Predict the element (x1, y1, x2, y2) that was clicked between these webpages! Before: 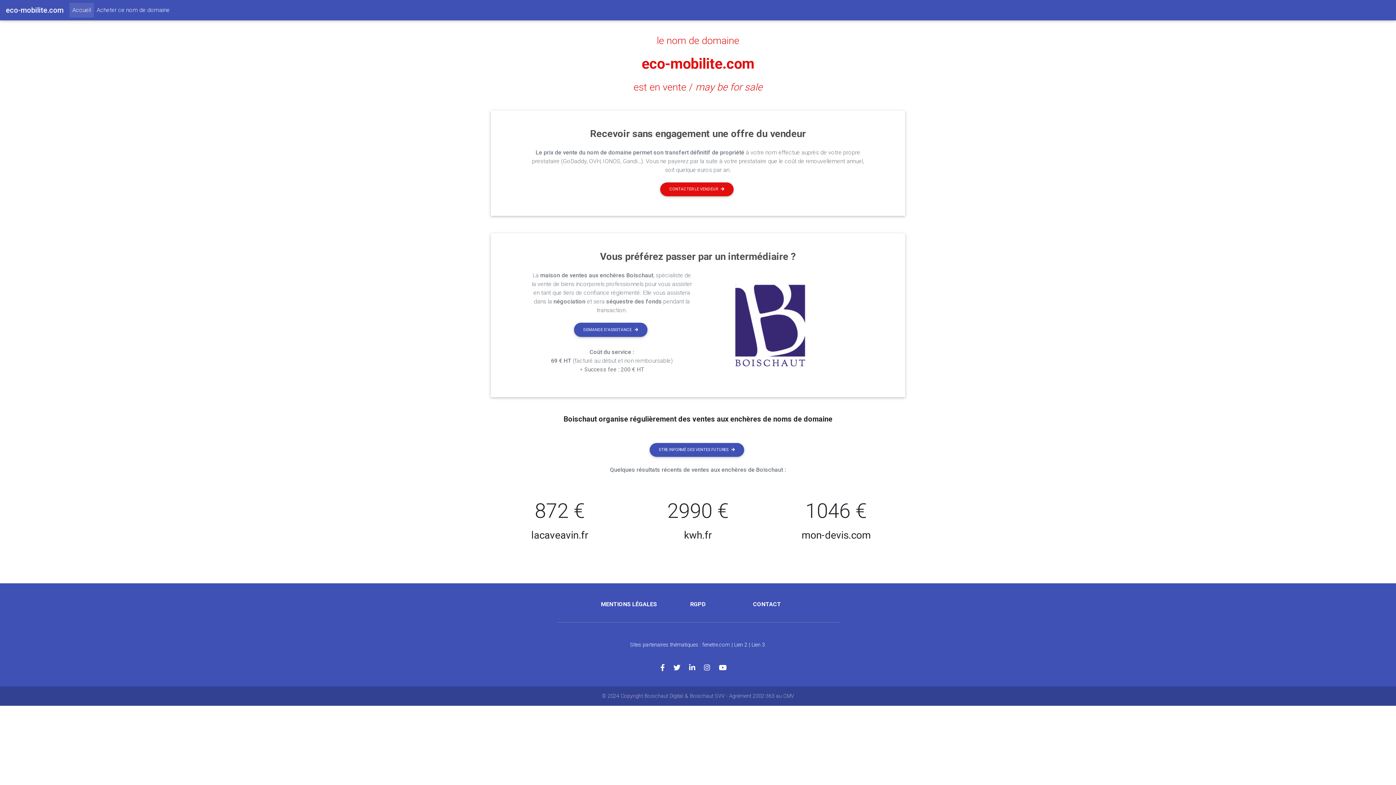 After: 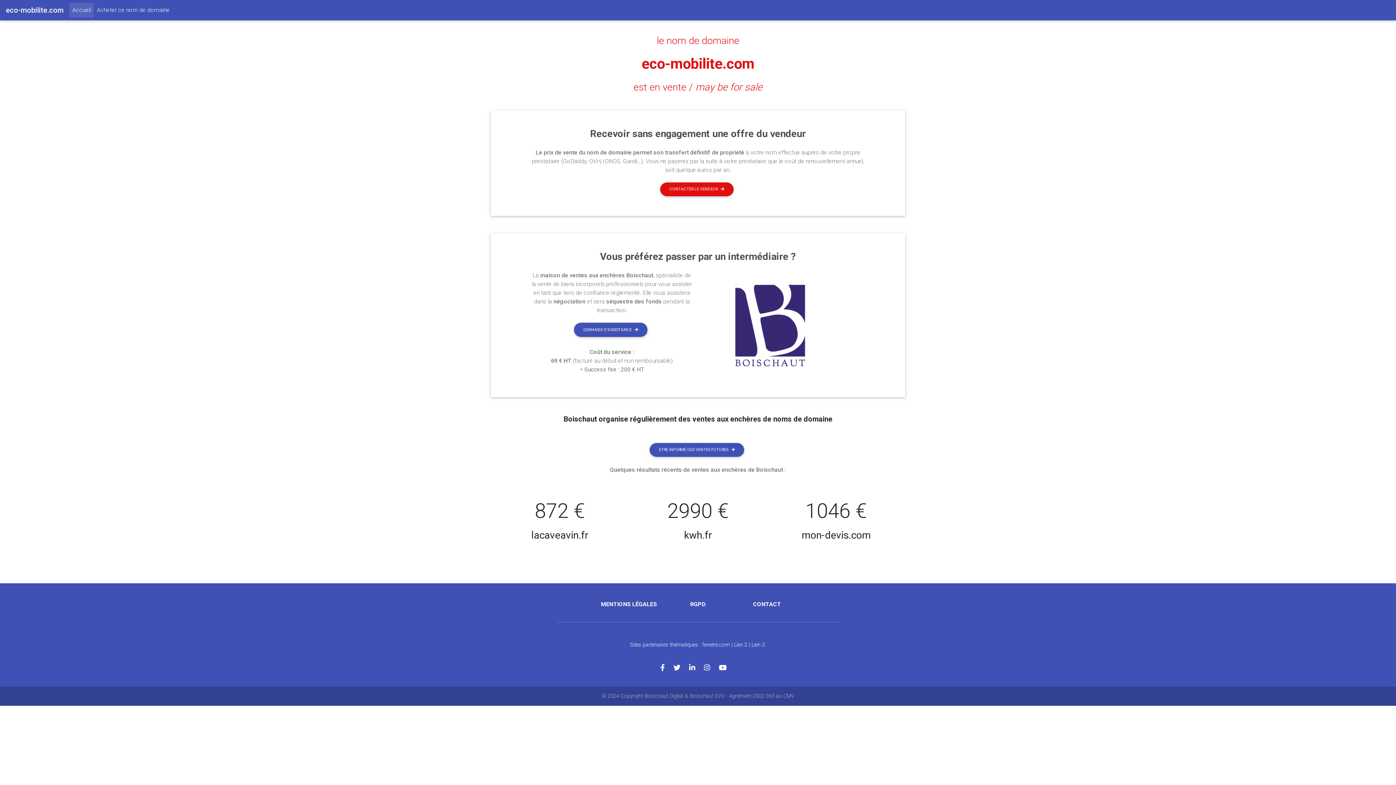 Action: label: Lien 3 bbox: (751, 642, 765, 648)